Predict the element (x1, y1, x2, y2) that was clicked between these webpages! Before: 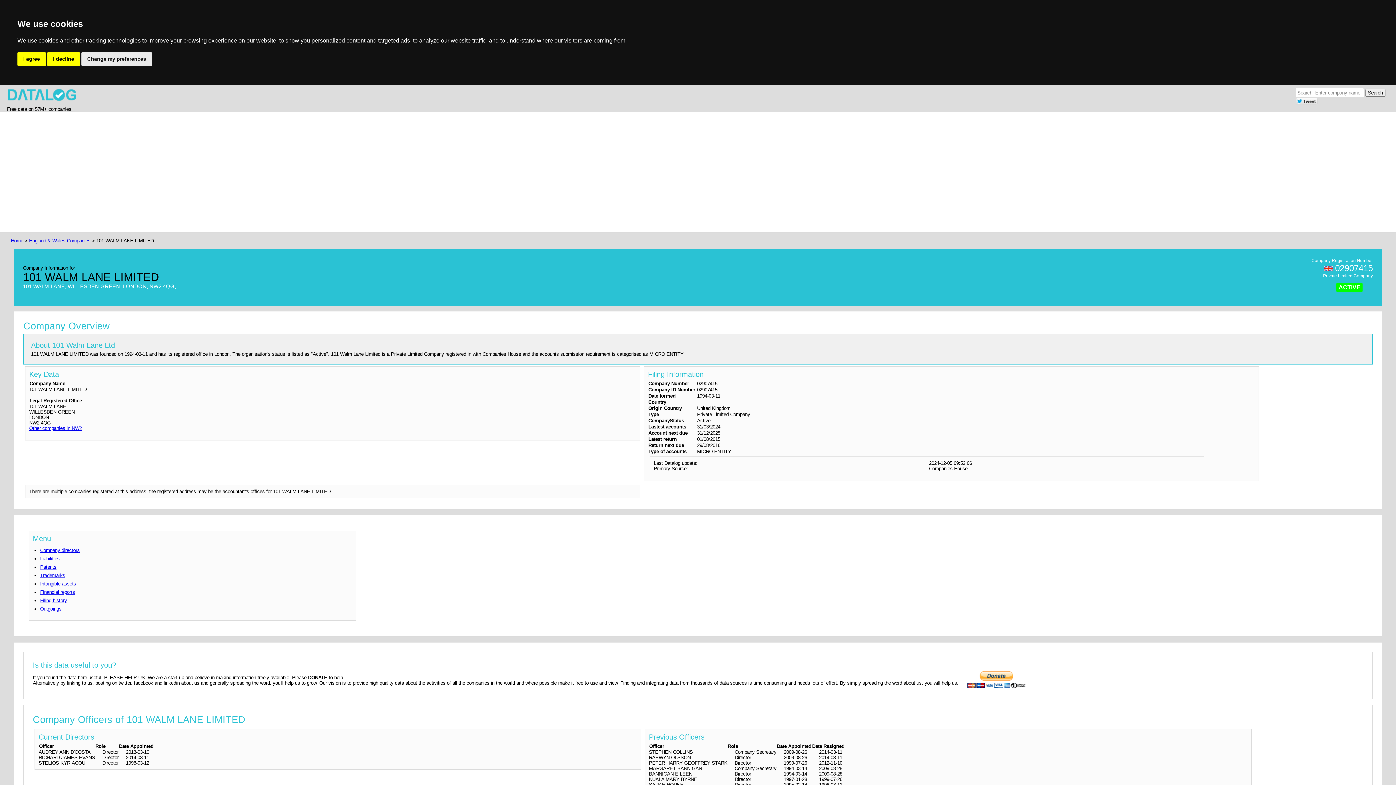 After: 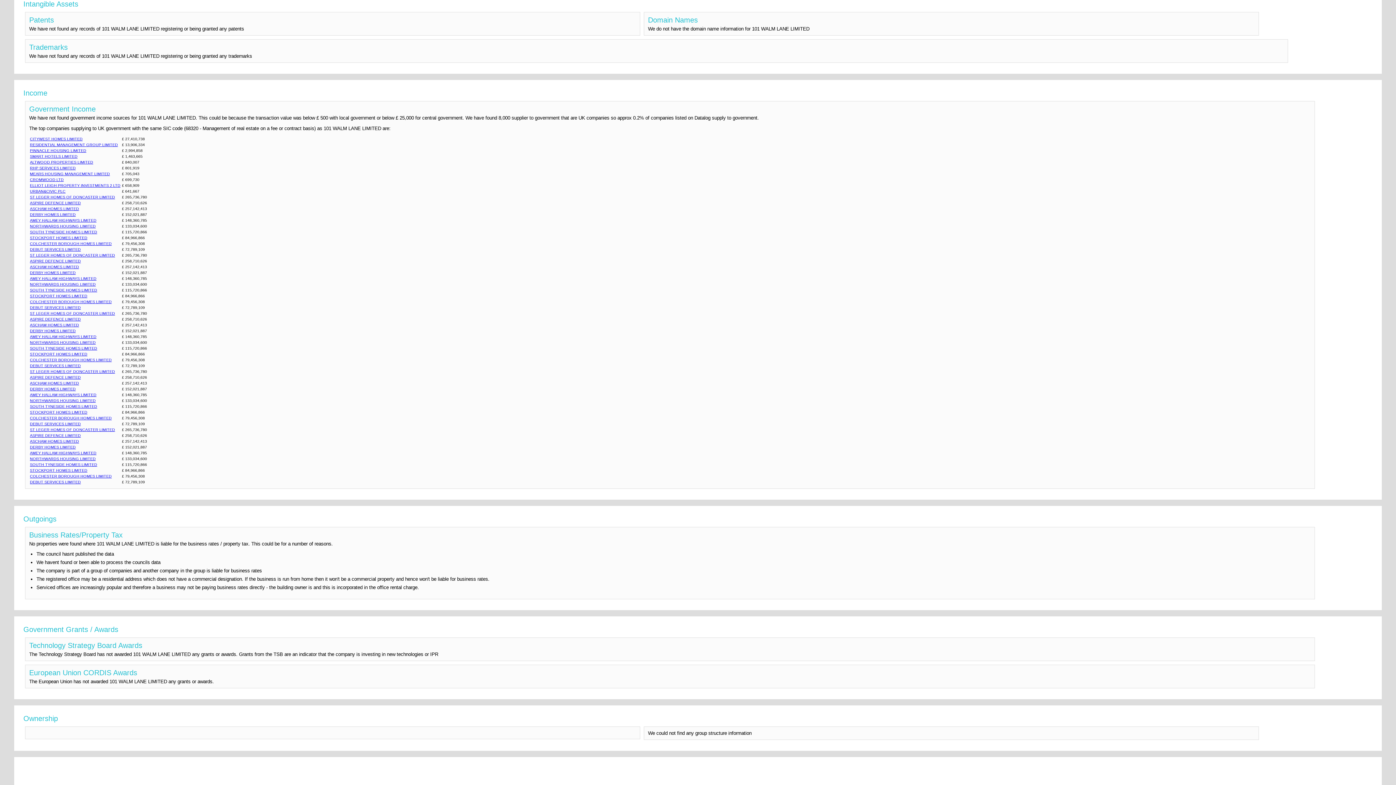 Action: bbox: (40, 581, 76, 587) label: Intangible assets